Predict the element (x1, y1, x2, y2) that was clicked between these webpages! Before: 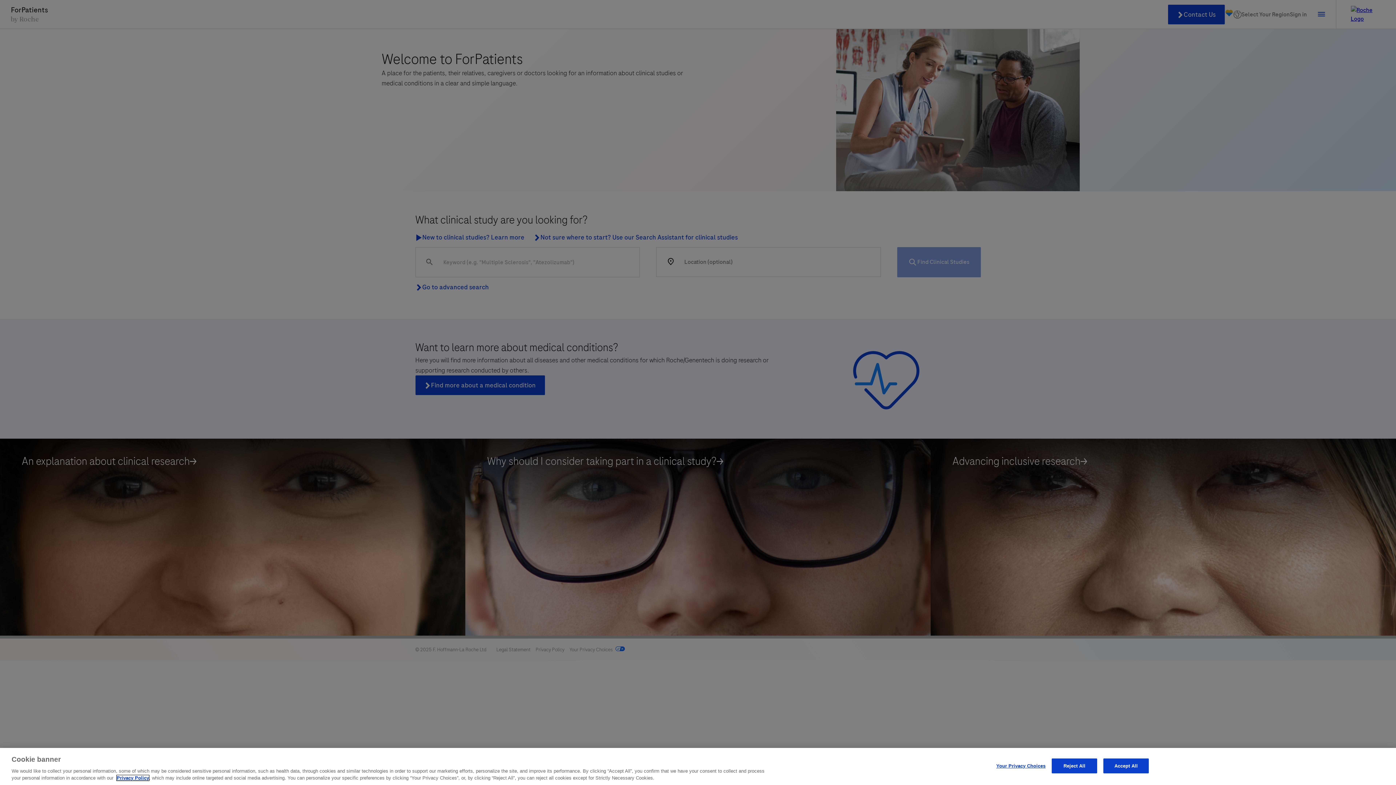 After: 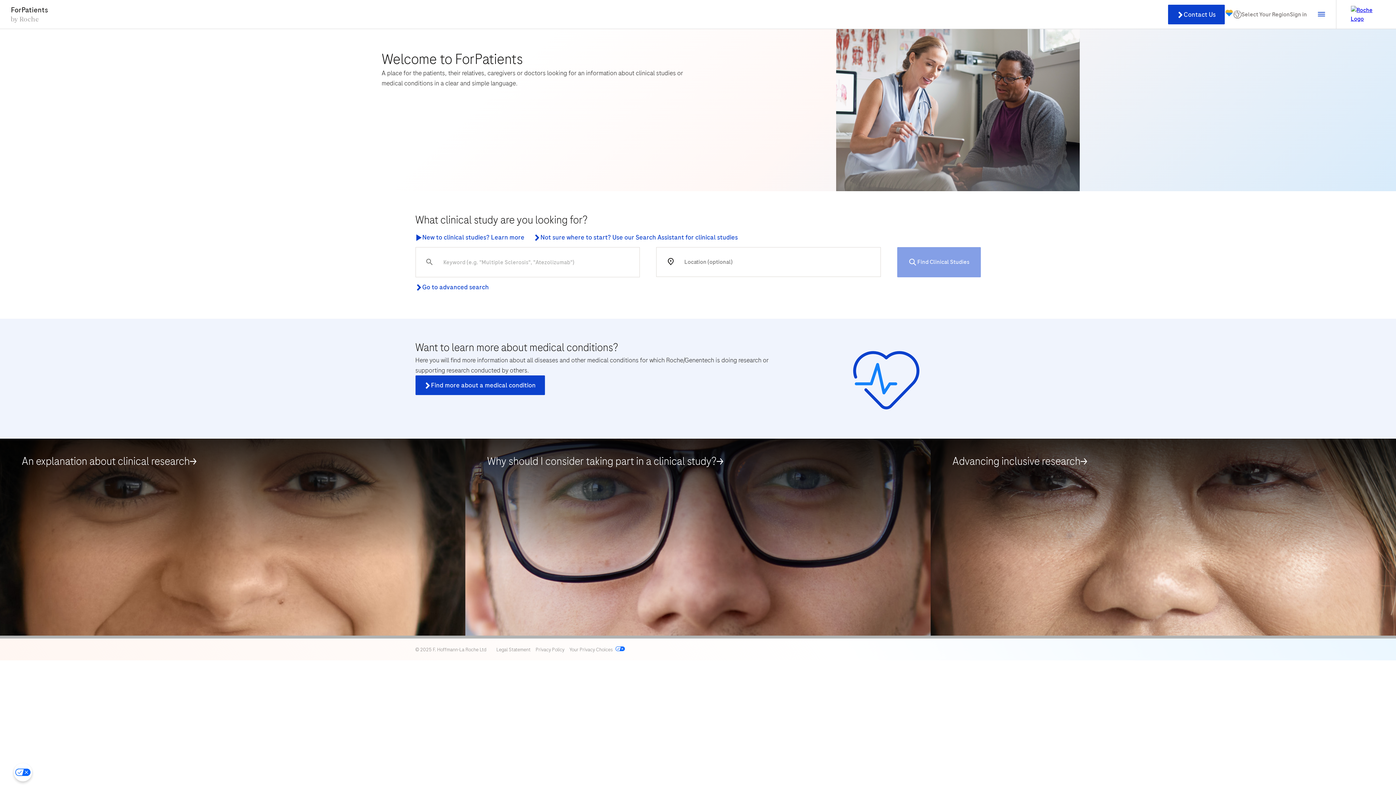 Action: label: Reject All bbox: (1052, 758, 1097, 773)